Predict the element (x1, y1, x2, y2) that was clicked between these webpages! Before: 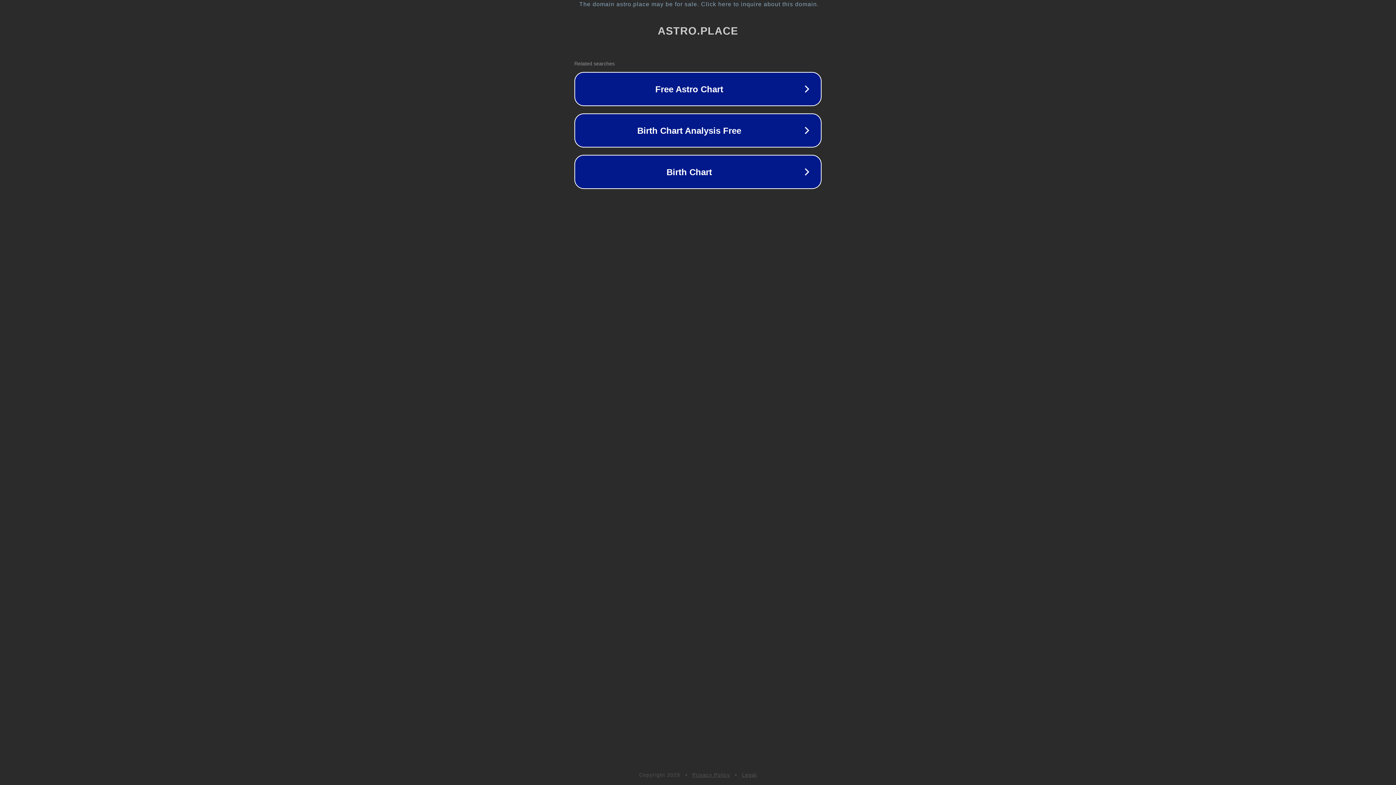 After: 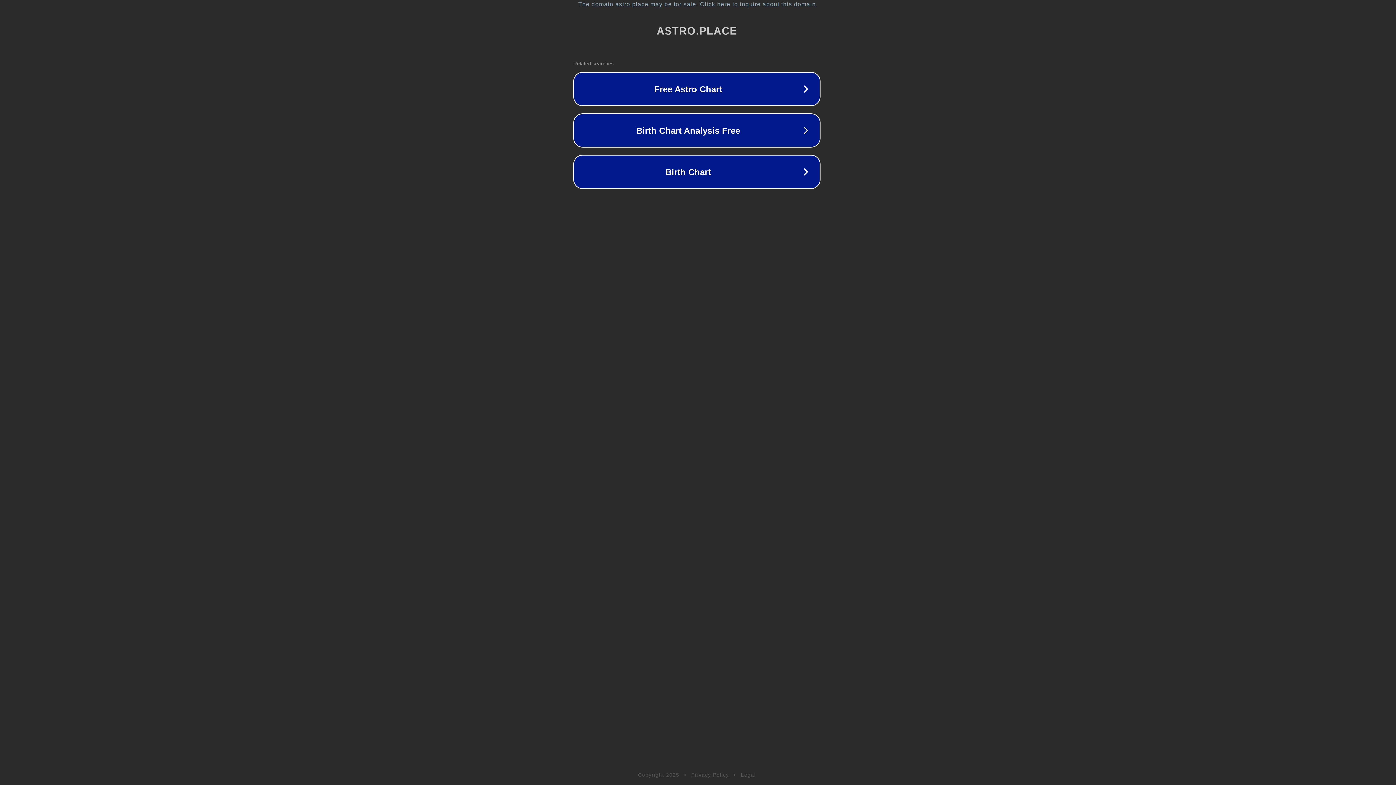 Action: label: The domain astro.place may be for sale. Click here to inquire about this domain. bbox: (1, 1, 1397, 7)